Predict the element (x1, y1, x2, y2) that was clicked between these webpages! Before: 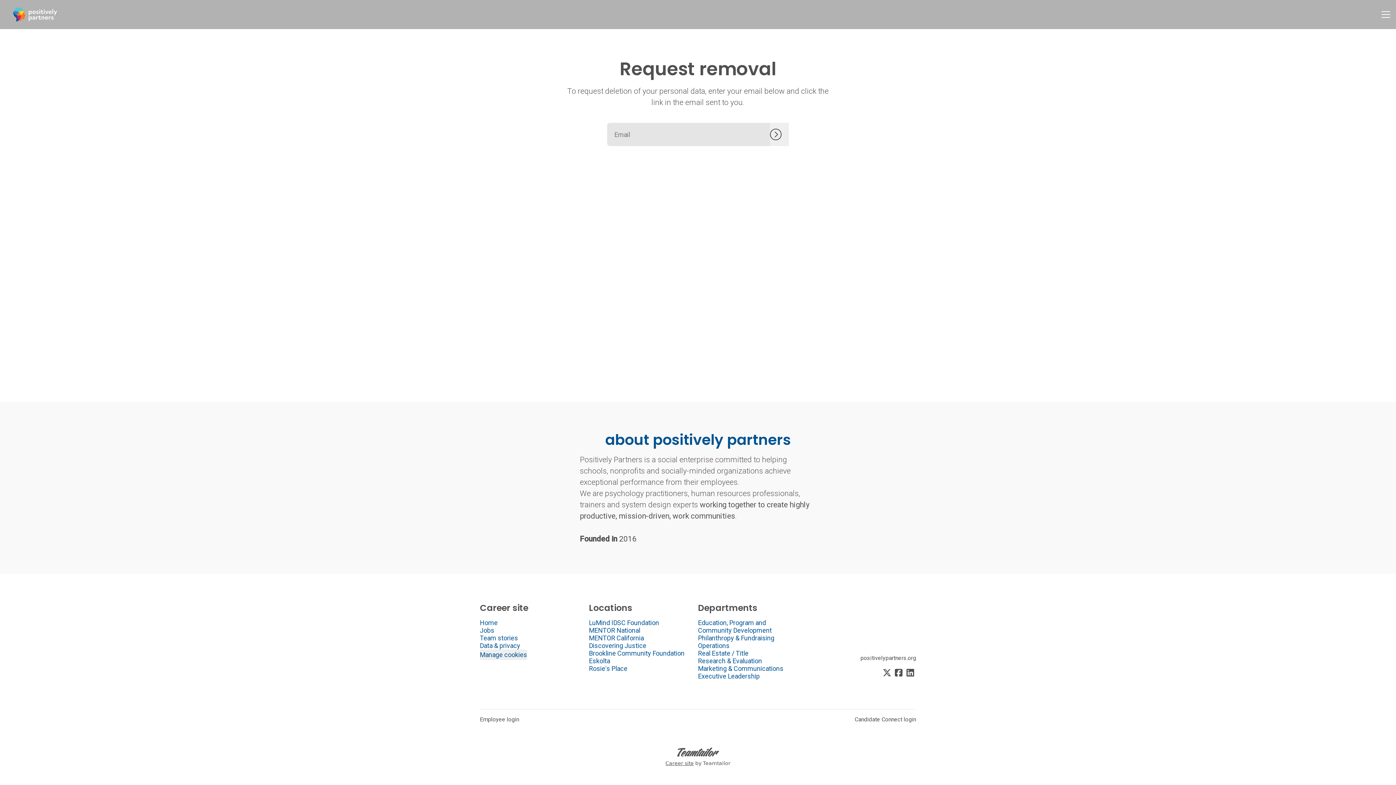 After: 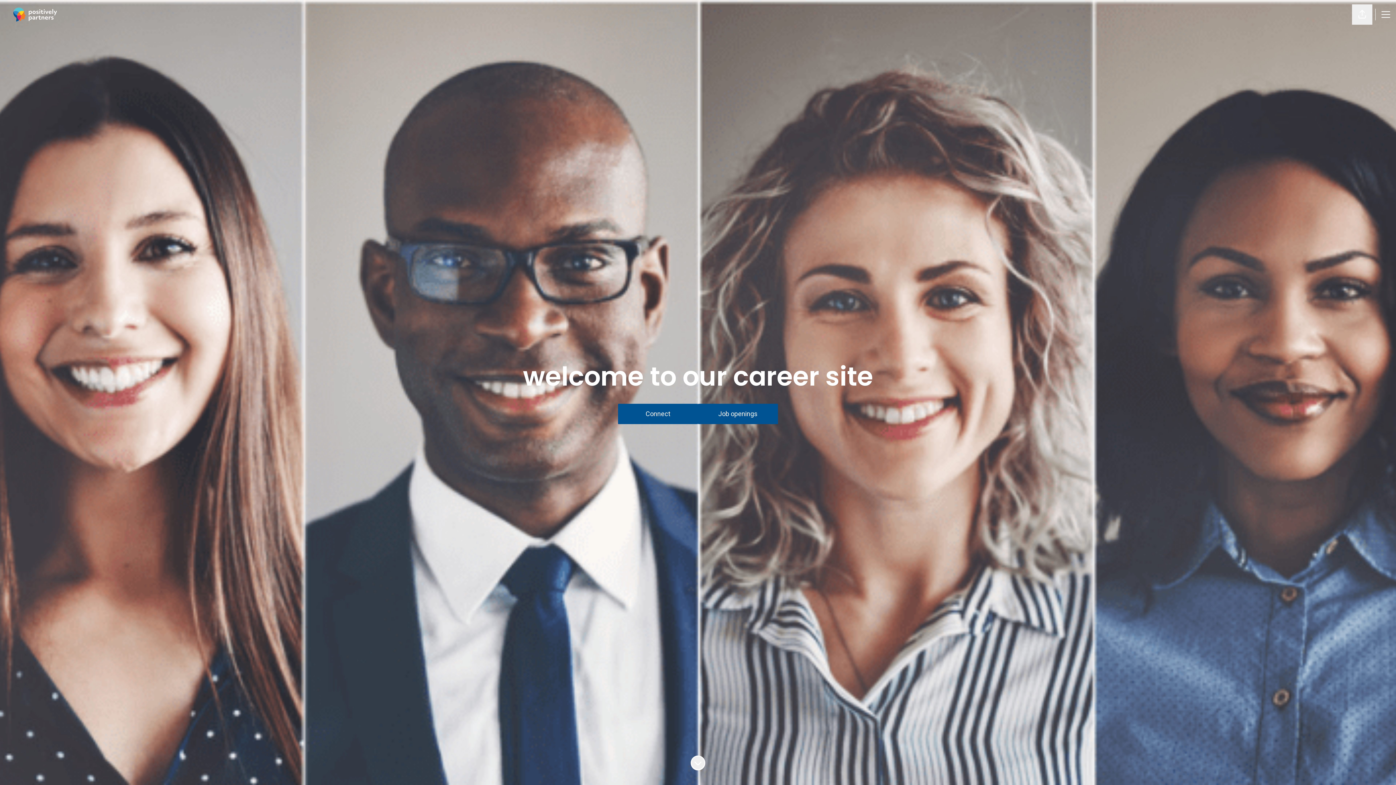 Action: label: Home bbox: (480, 617, 497, 628)